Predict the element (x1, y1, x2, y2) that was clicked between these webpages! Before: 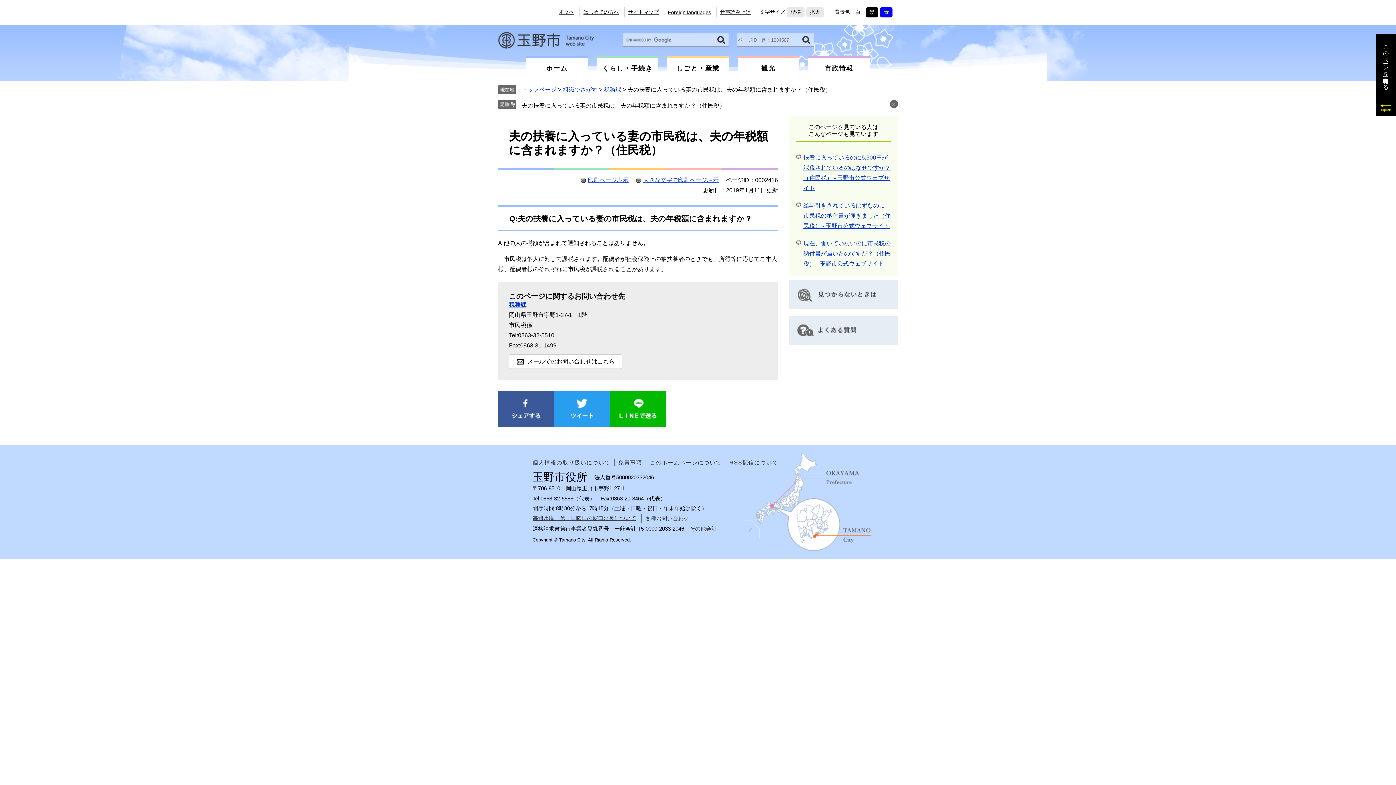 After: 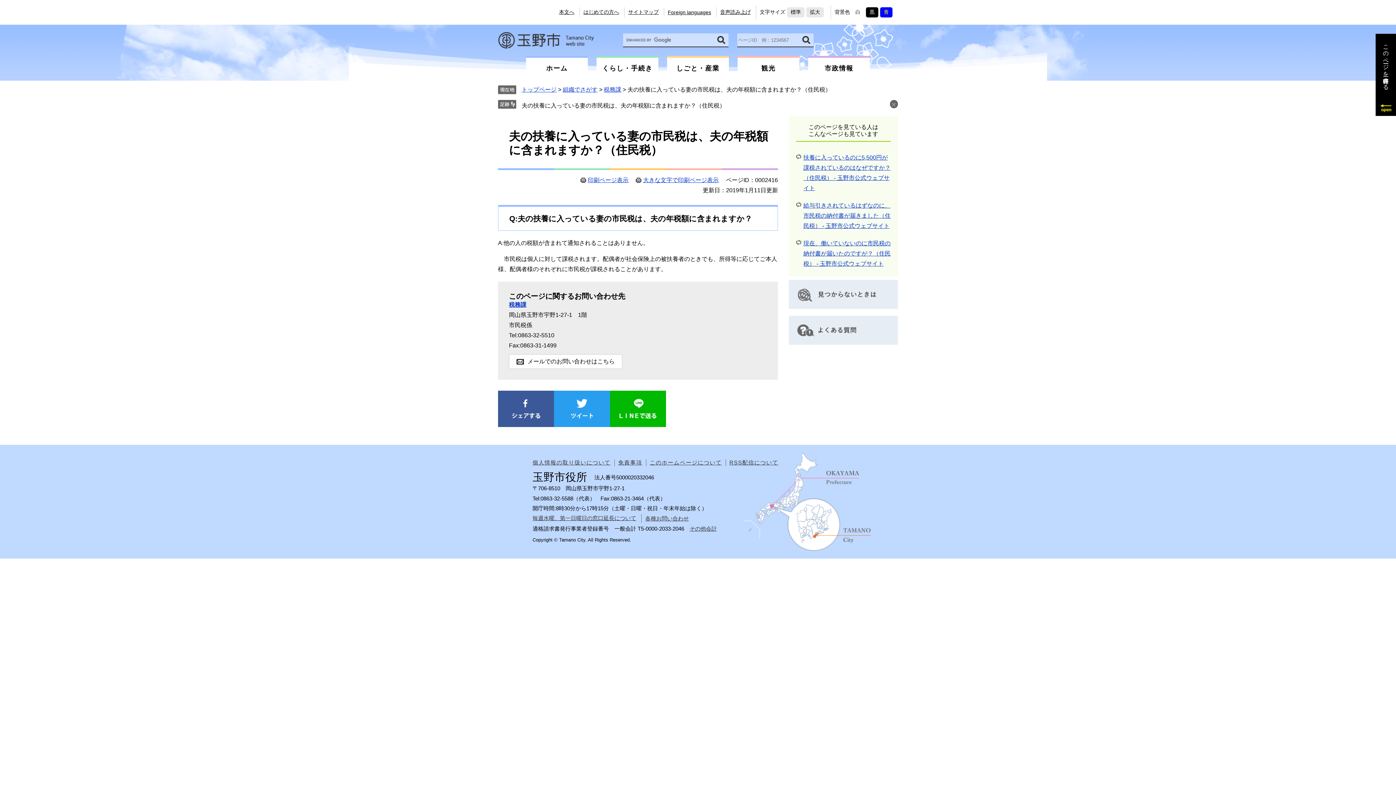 Action: bbox: (852, 7, 864, 17) label: 白